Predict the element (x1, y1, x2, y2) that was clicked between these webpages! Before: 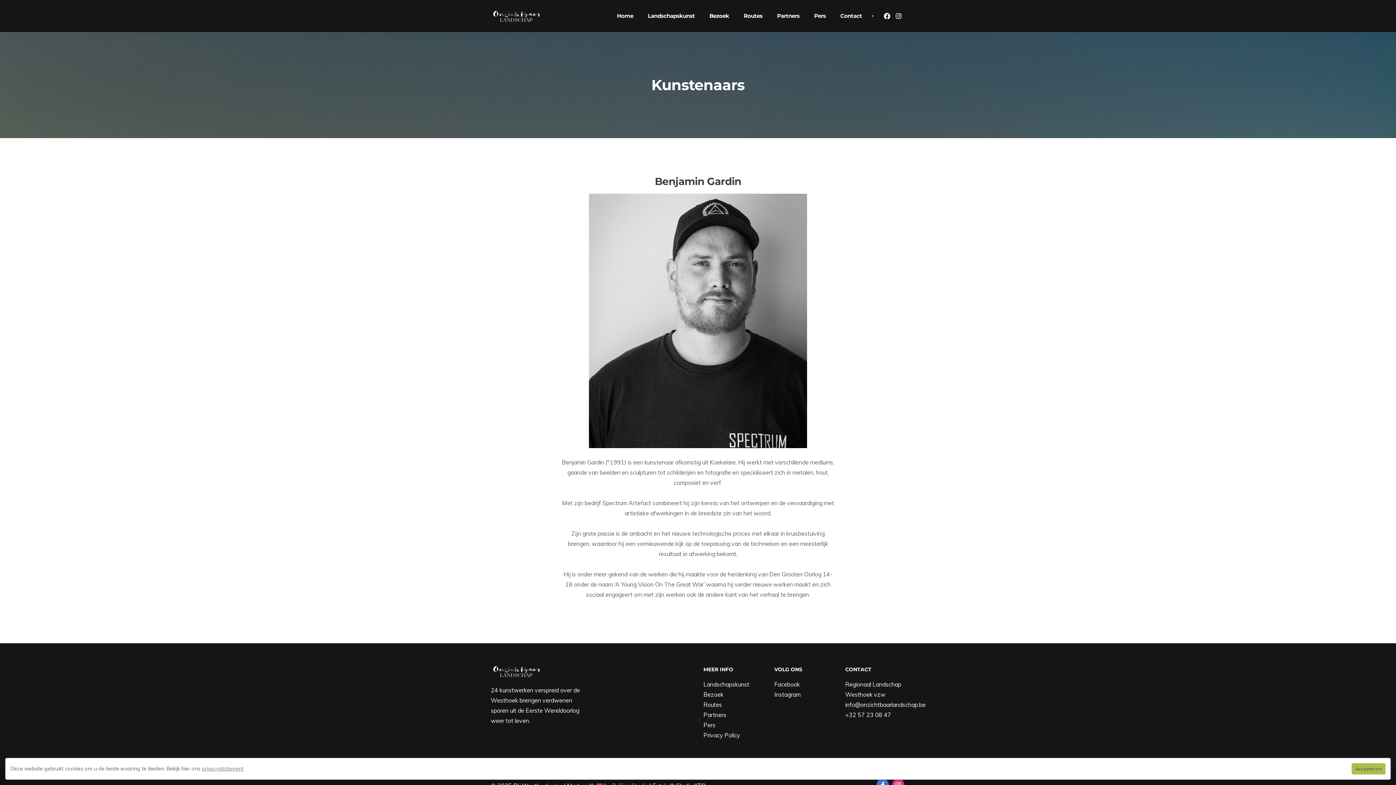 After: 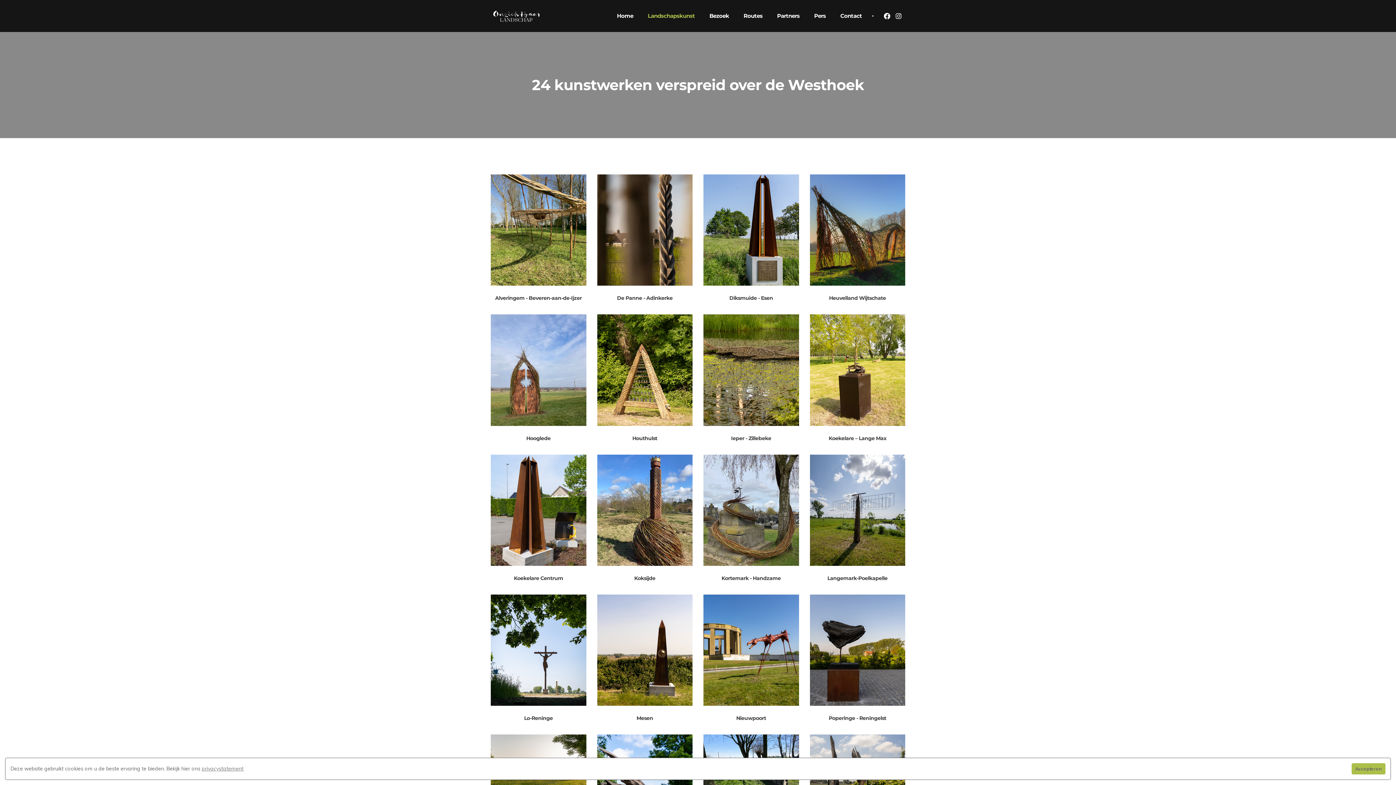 Action: label: Landschapskunst bbox: (703, 681, 749, 688)